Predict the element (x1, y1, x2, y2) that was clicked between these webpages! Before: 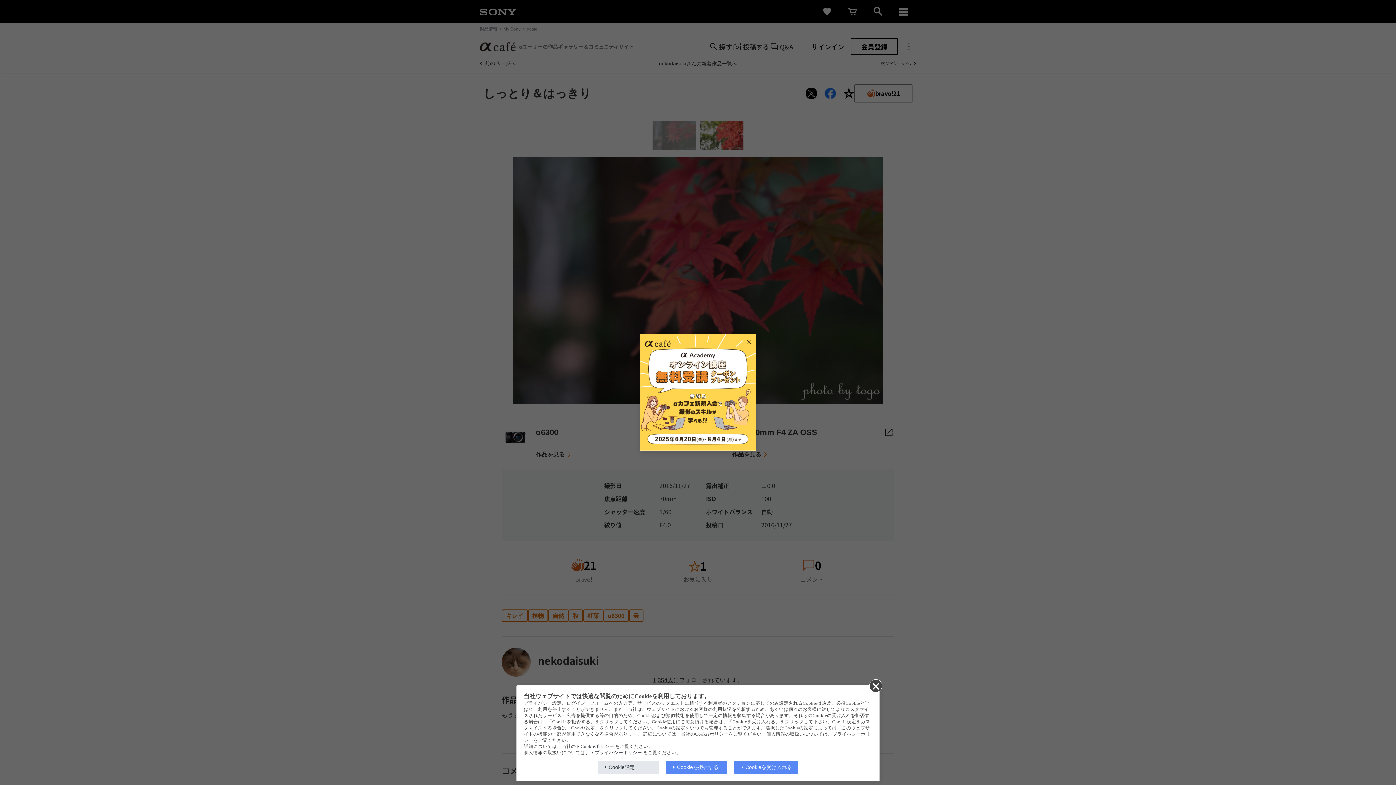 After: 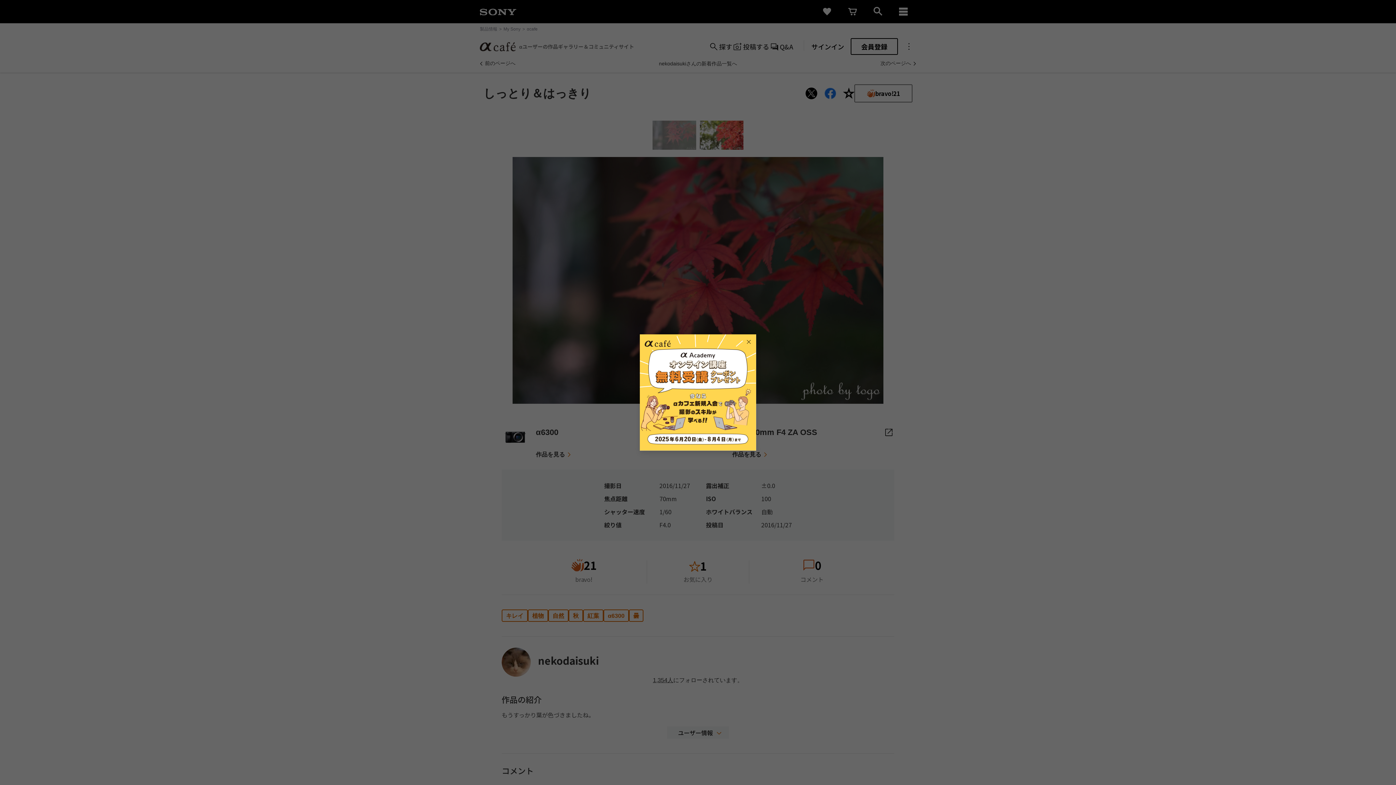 Action: bbox: (734, 761, 798, 774) label: Cookieを受け入れる